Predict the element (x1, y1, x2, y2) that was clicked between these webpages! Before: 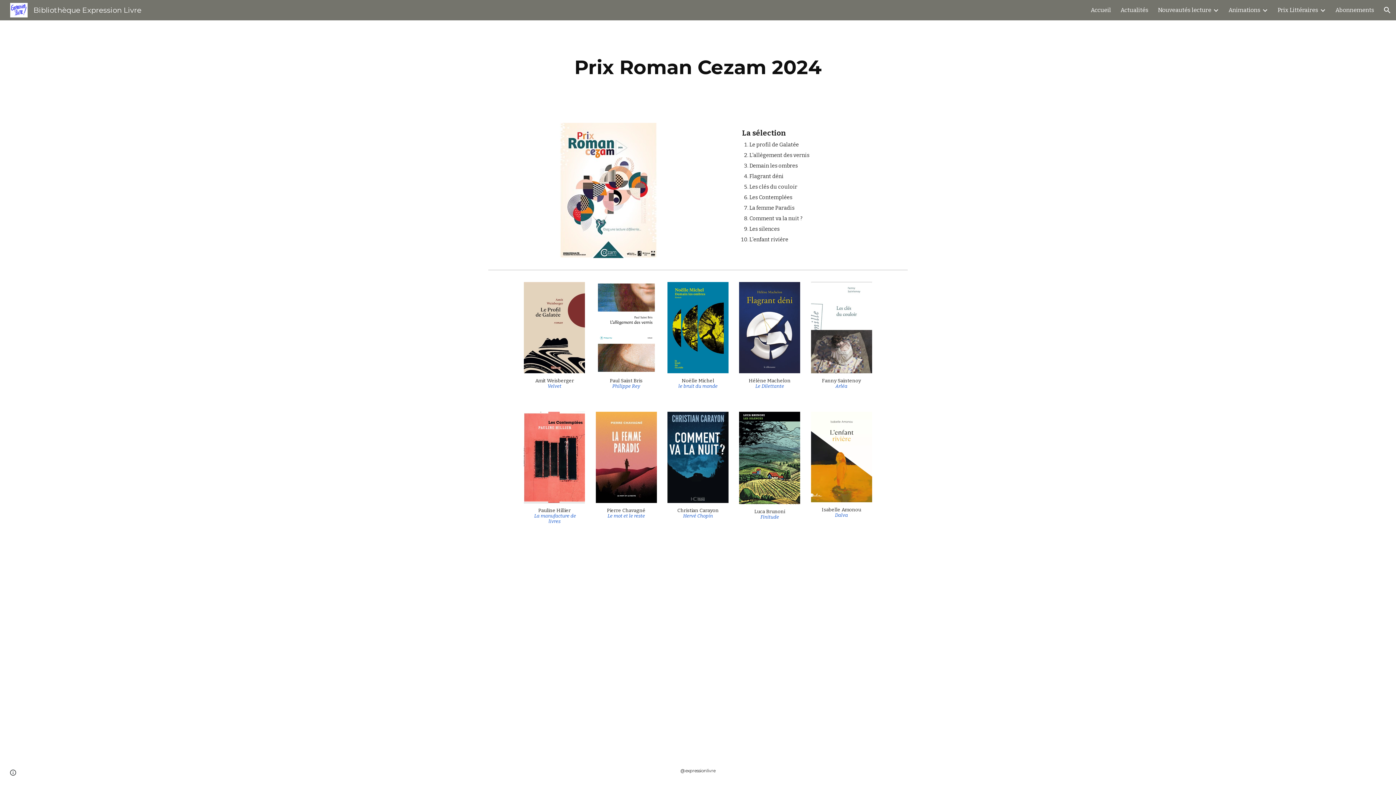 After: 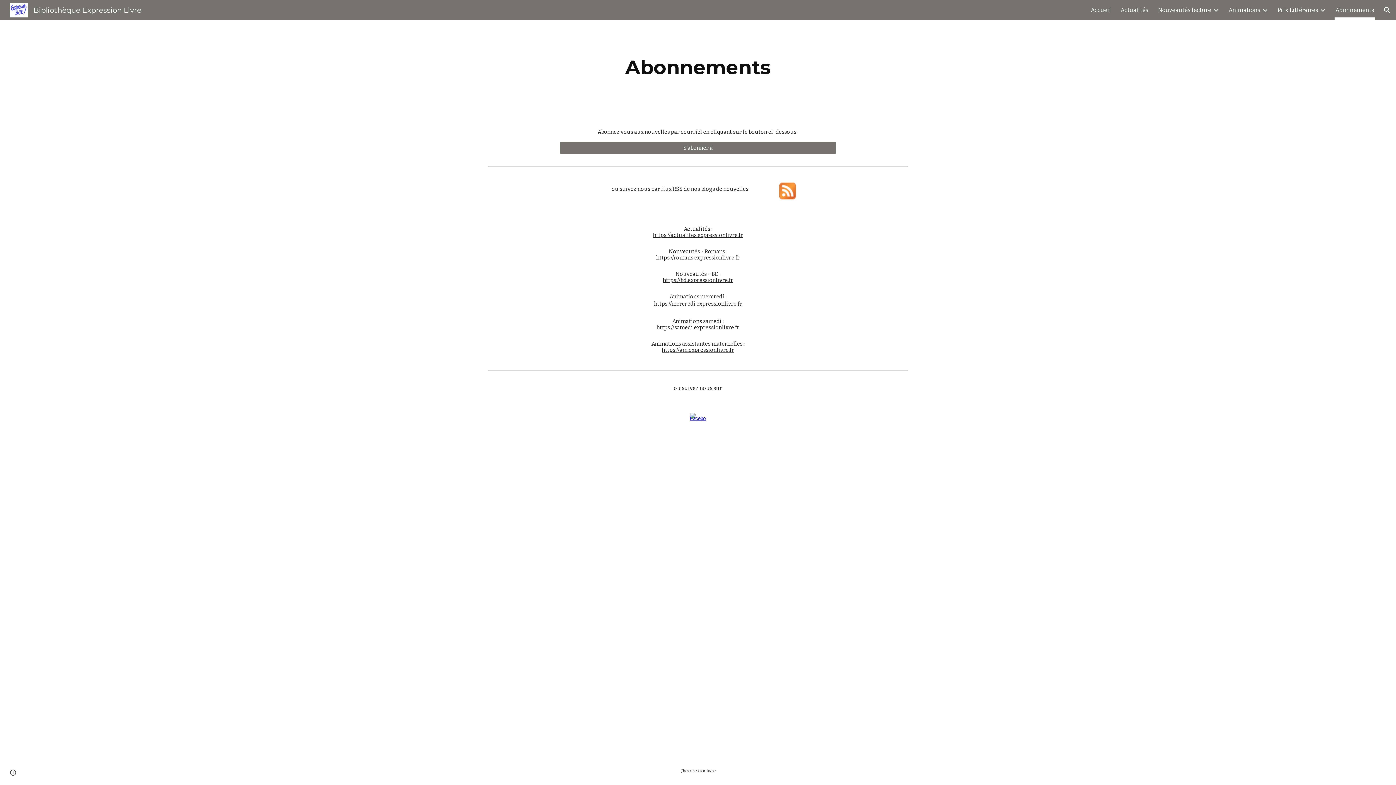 Action: label: Abonnements bbox: (1335, 5, 1374, 15)